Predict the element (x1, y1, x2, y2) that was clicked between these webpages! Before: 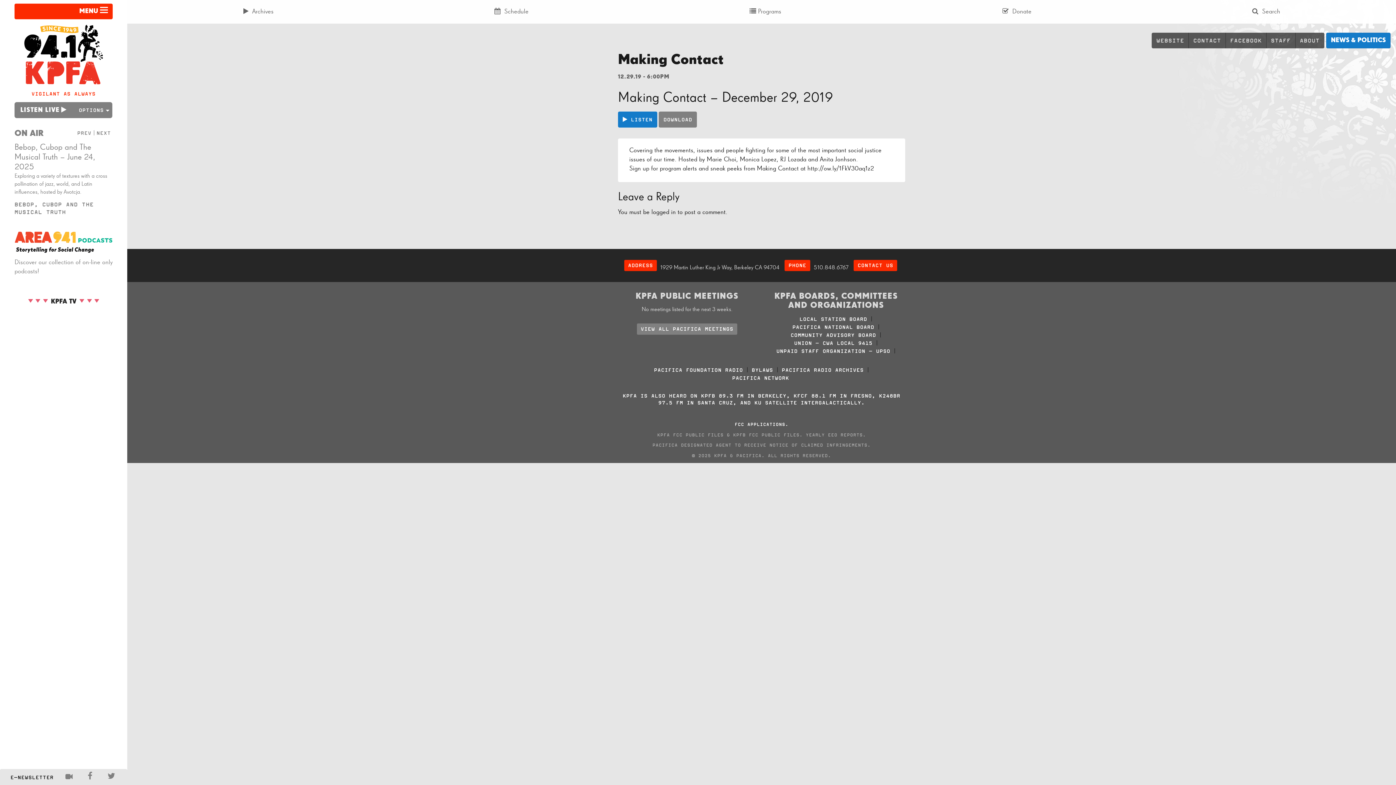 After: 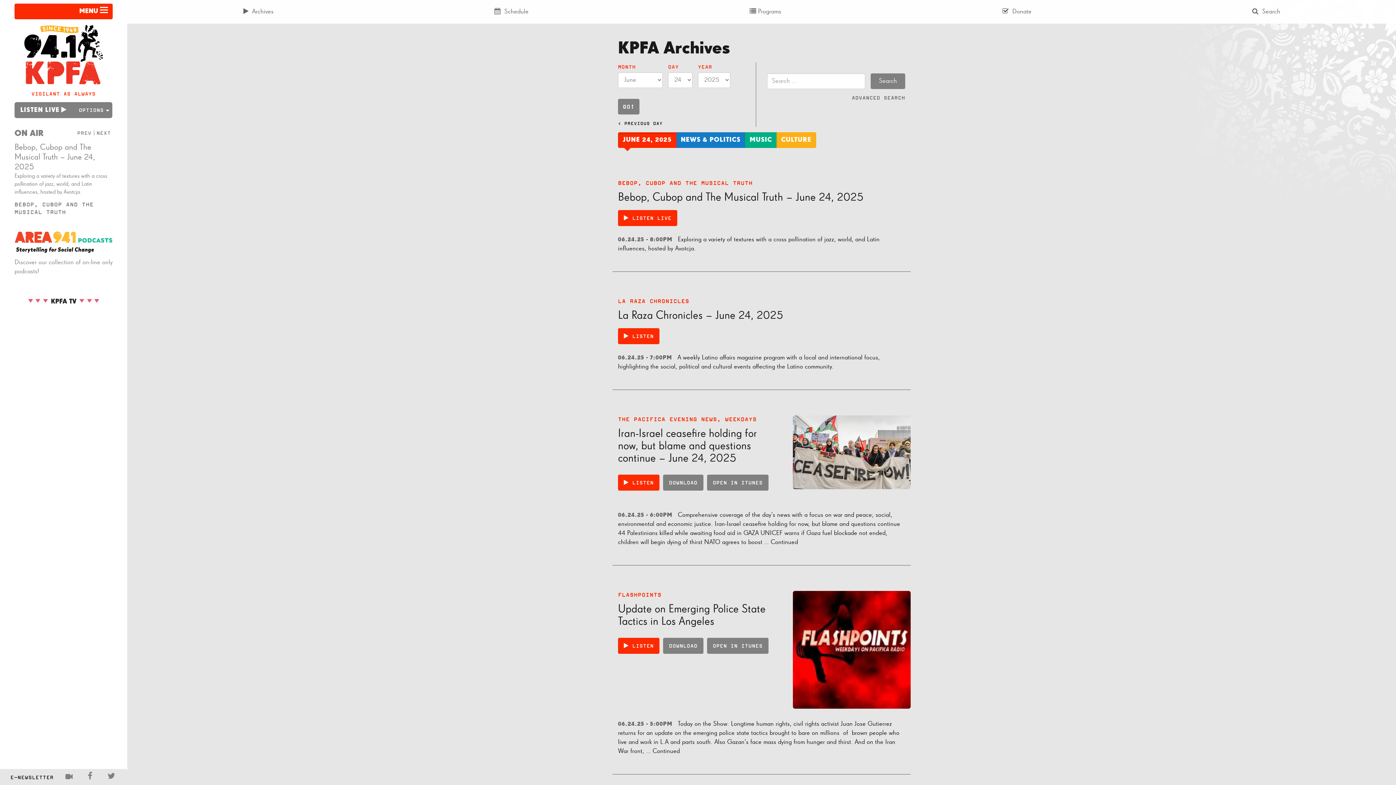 Action: bbox: (14, 129, 112, 138) label: ON AIR